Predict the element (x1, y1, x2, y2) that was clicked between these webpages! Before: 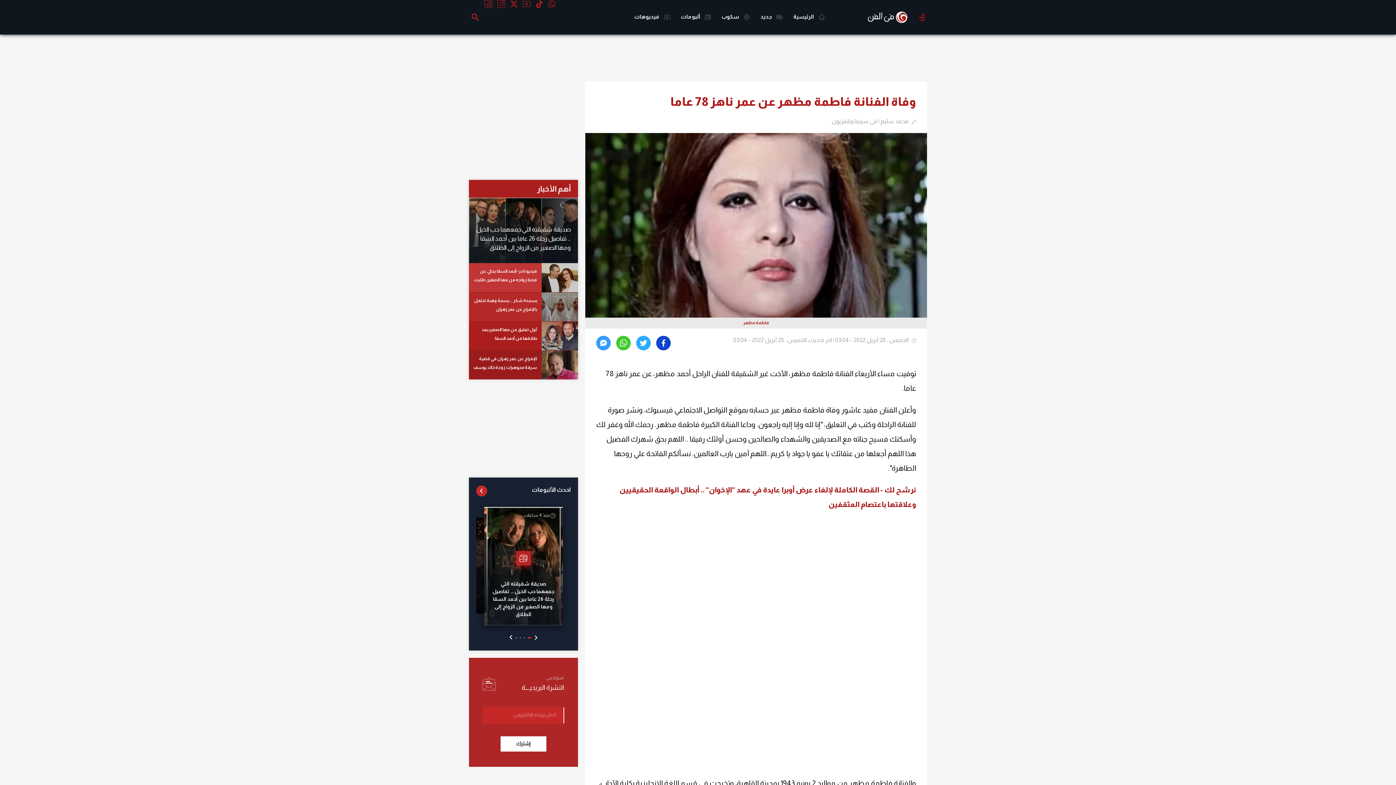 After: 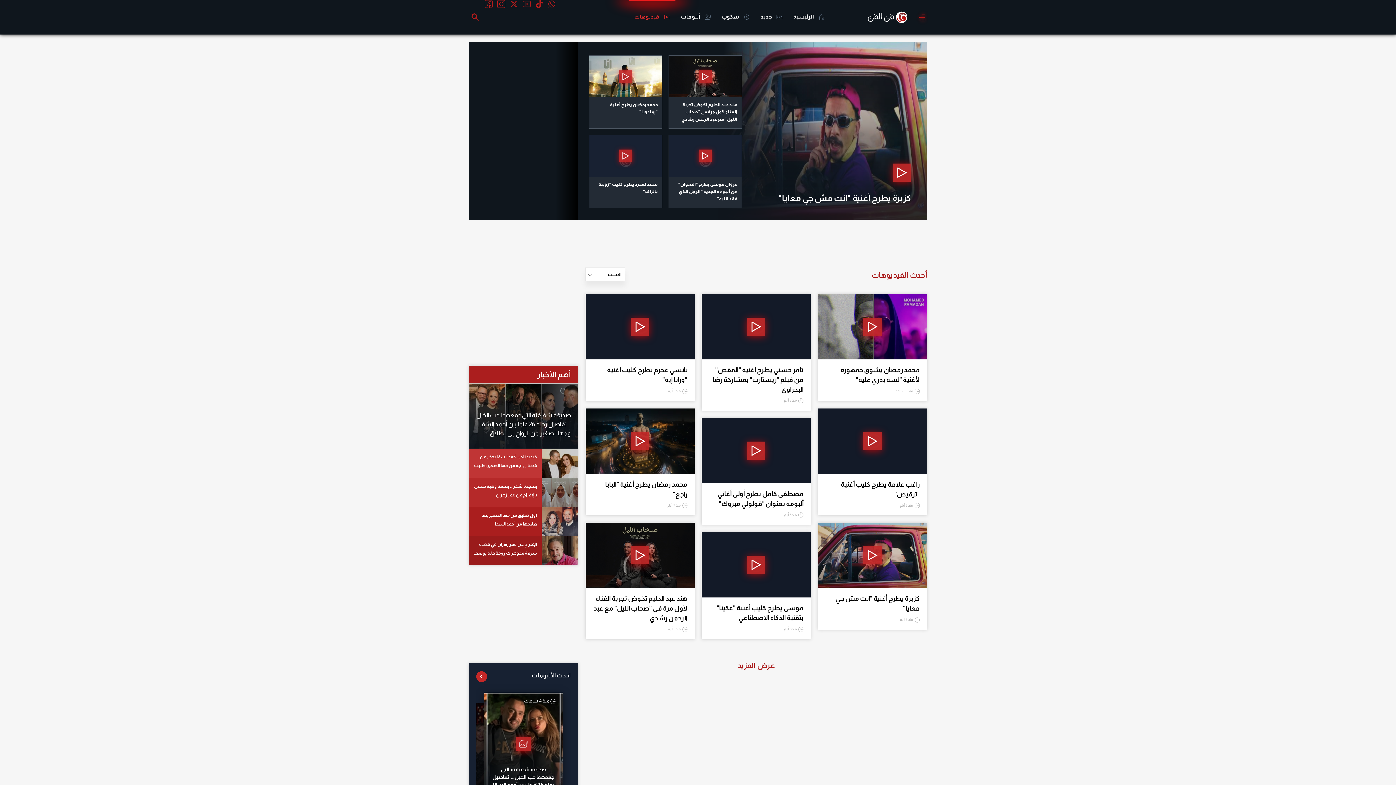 Action: bbox: (629, 0, 675, 34) label:  فيديوهات